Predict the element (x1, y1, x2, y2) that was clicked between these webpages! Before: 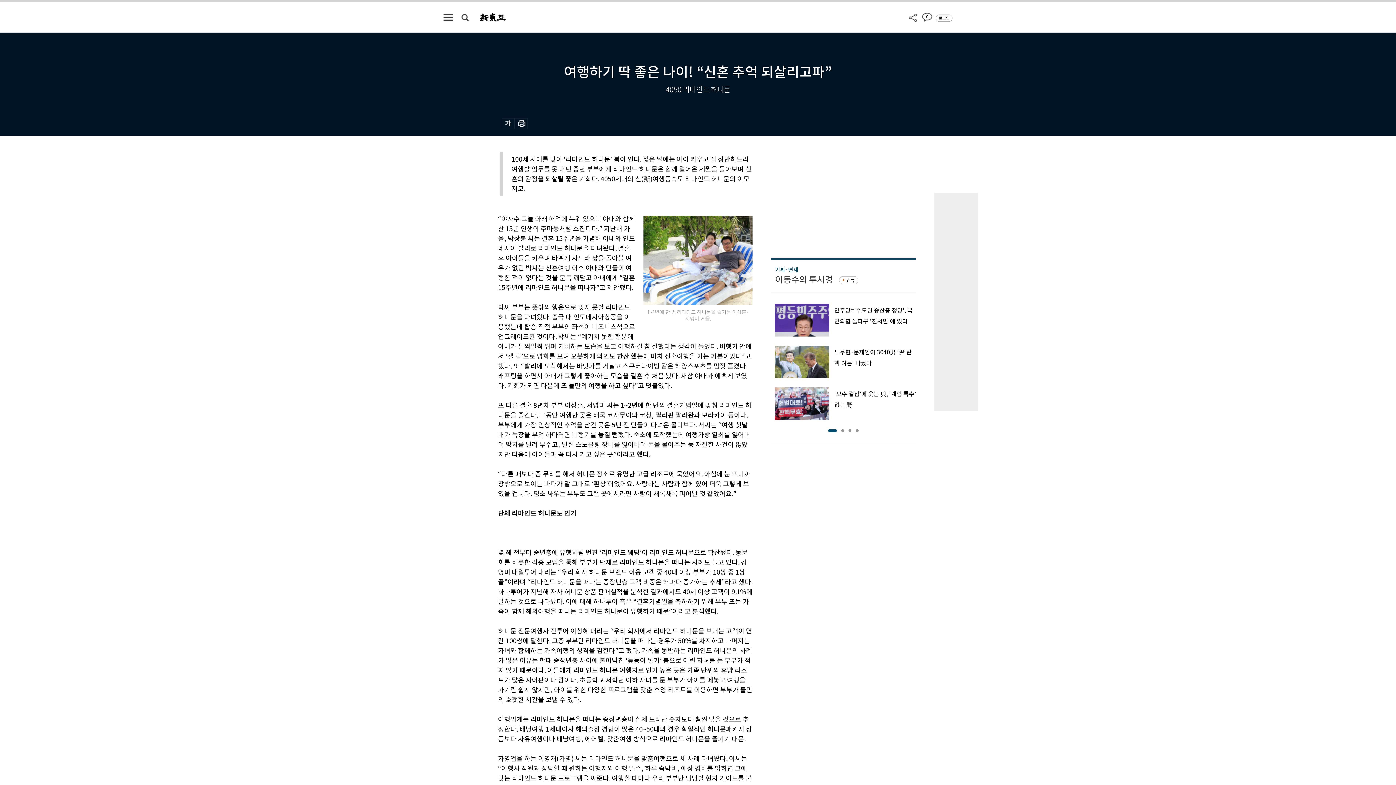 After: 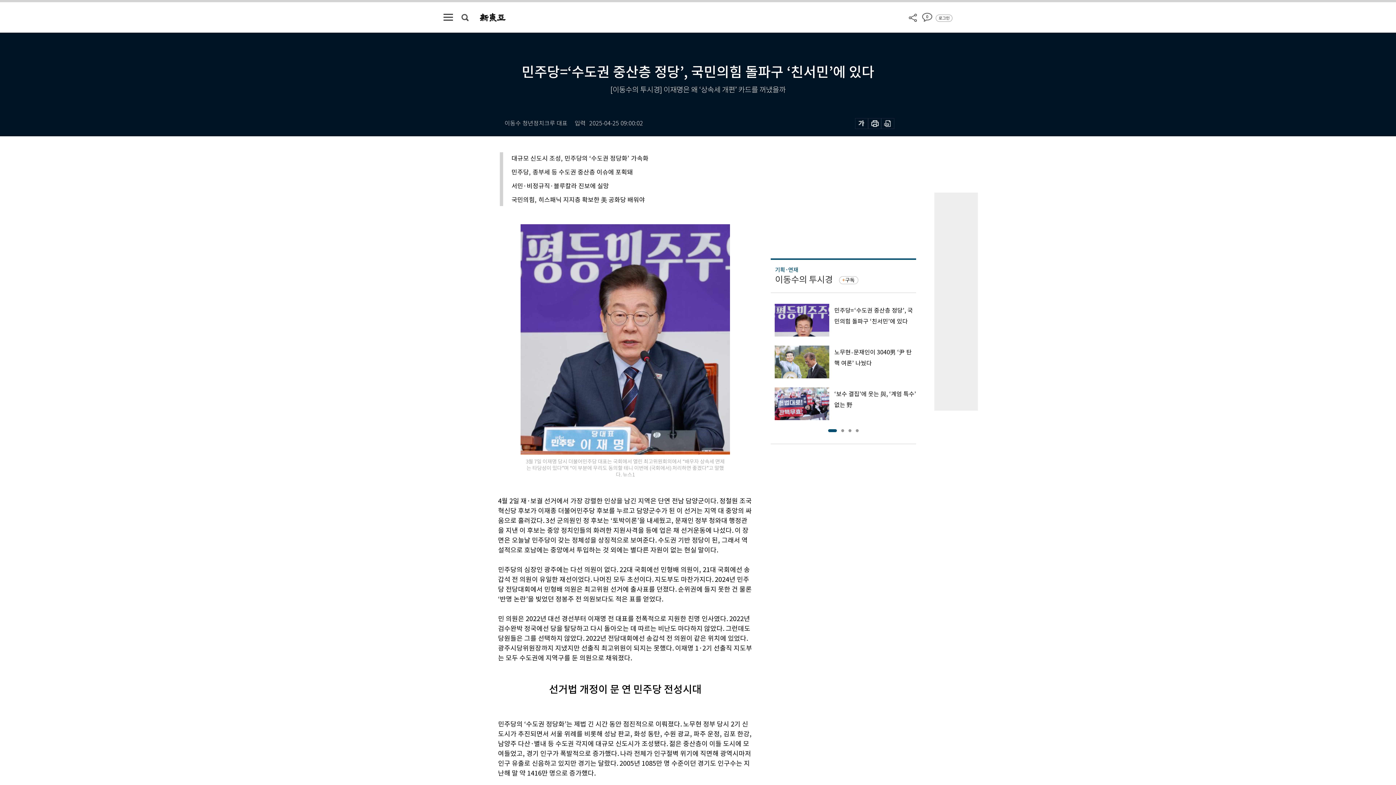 Action: label: 민주당=‘수도권 중산층 정당’, 국민의힘 돌파구 ‘친서민’에 있다 bbox: (770, 304, 916, 336)